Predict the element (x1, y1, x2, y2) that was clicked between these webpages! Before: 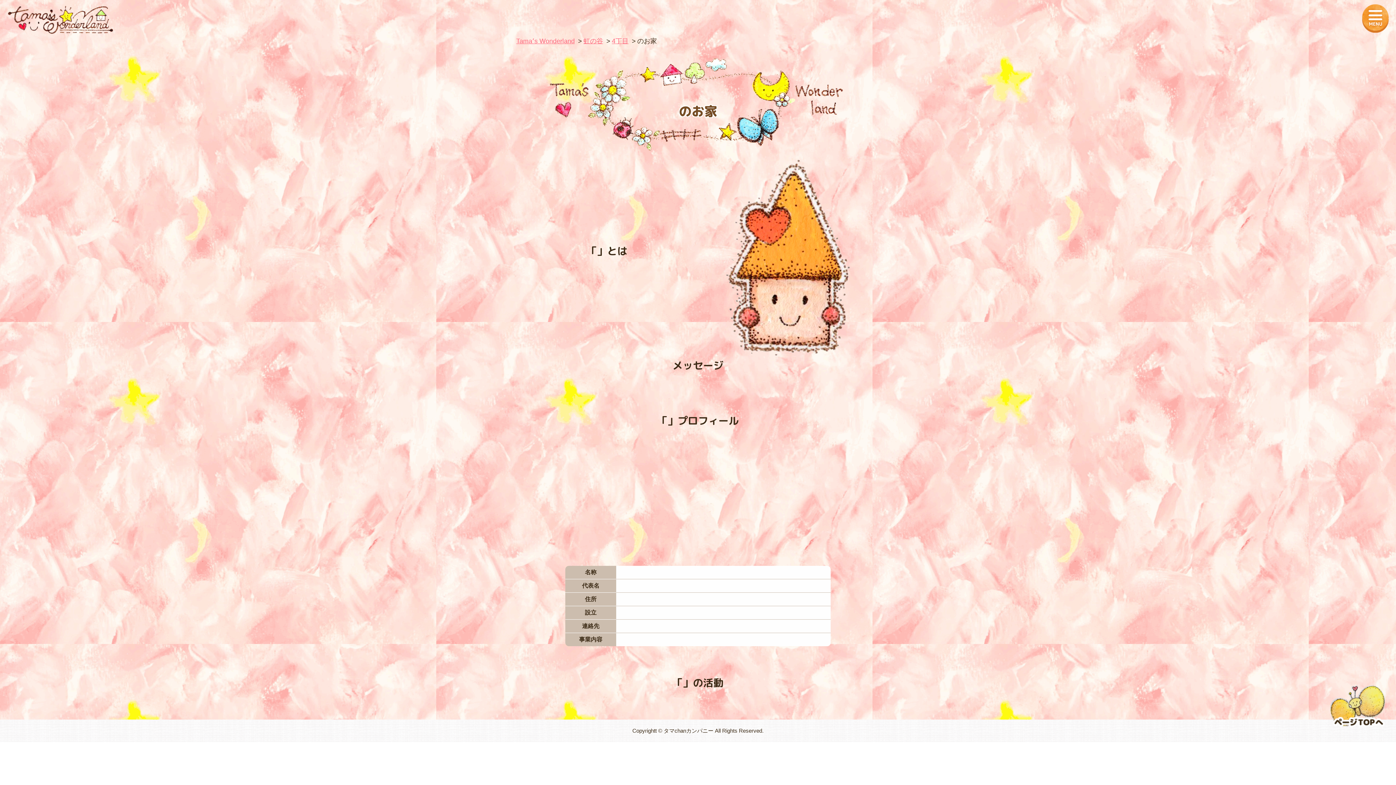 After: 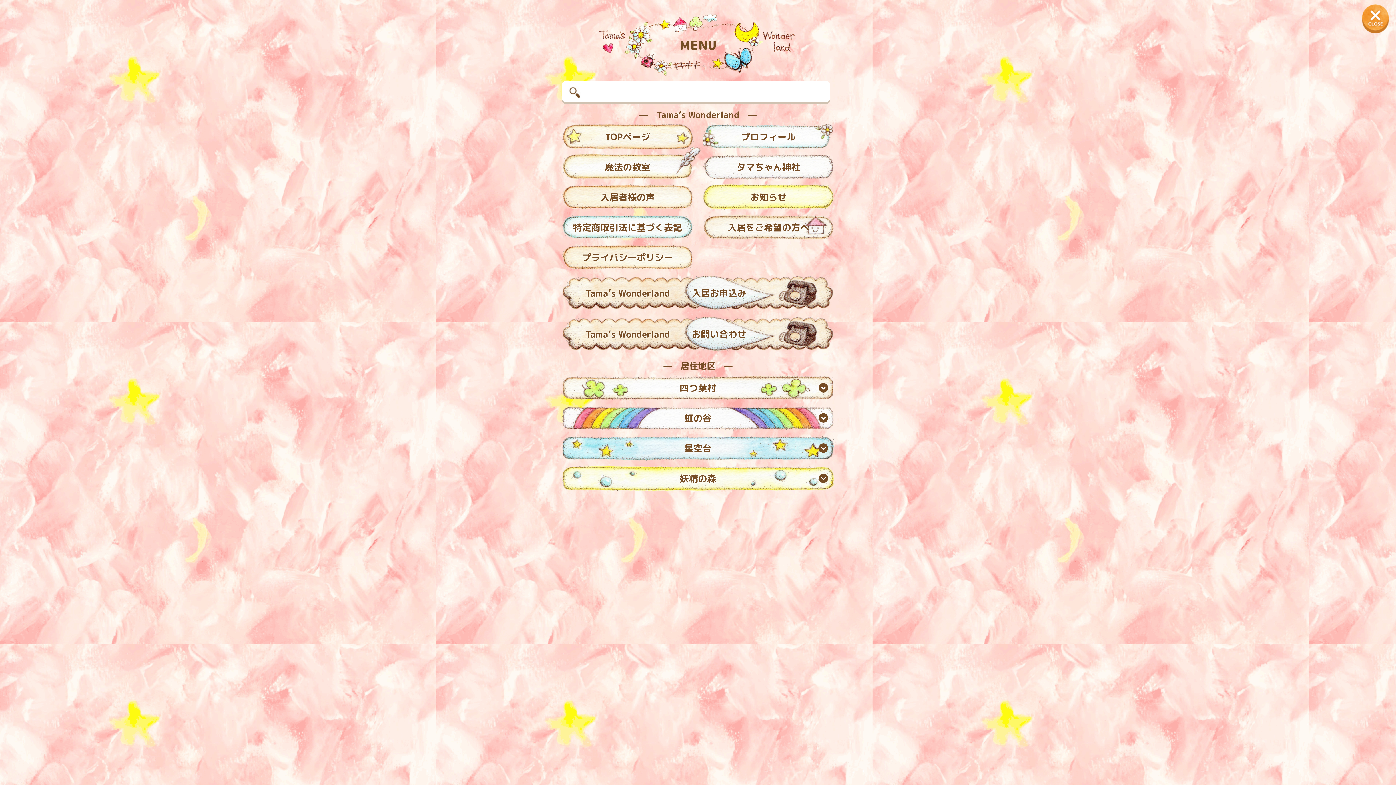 Action: bbox: (1362, 5, 1389, 11)